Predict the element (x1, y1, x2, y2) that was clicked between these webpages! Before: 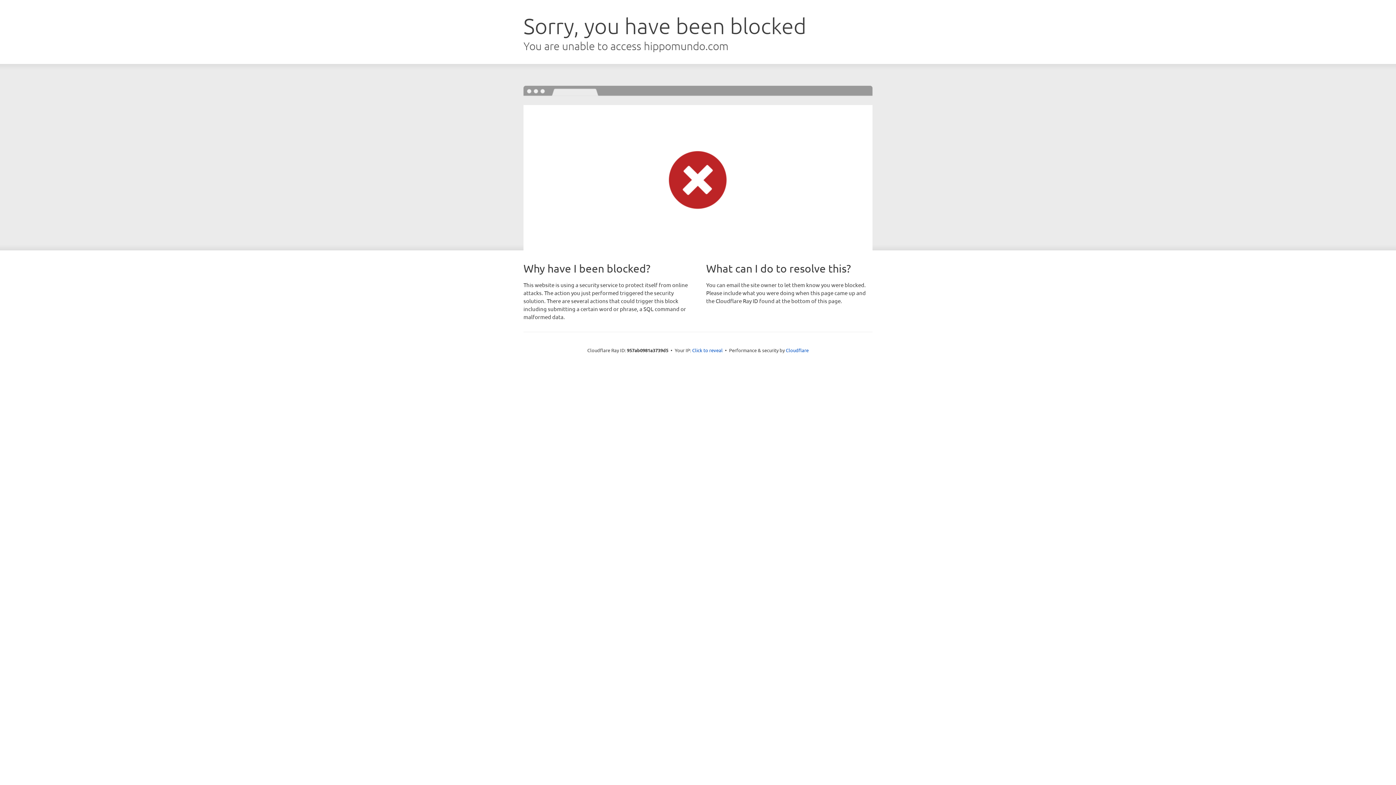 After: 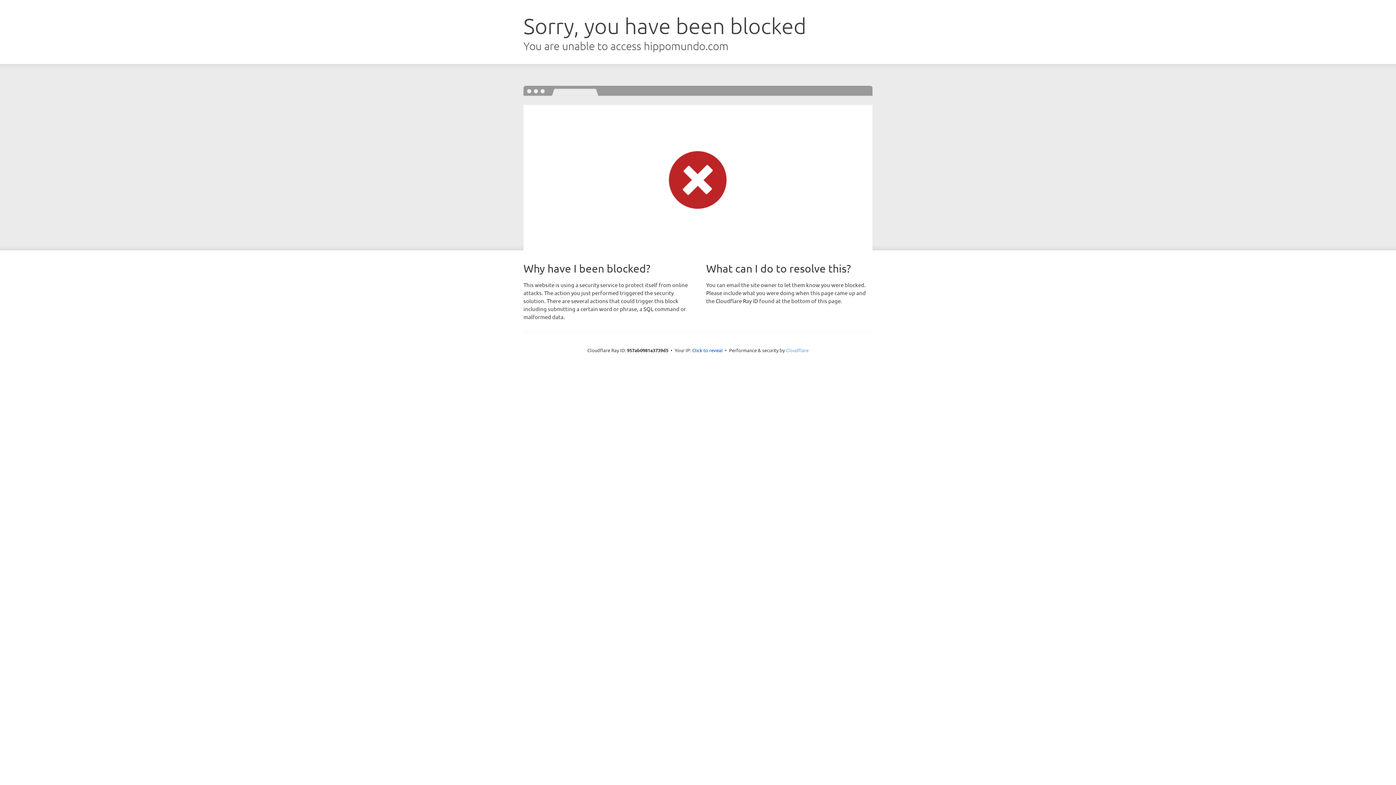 Action: label: Cloudflare bbox: (786, 347, 808, 353)